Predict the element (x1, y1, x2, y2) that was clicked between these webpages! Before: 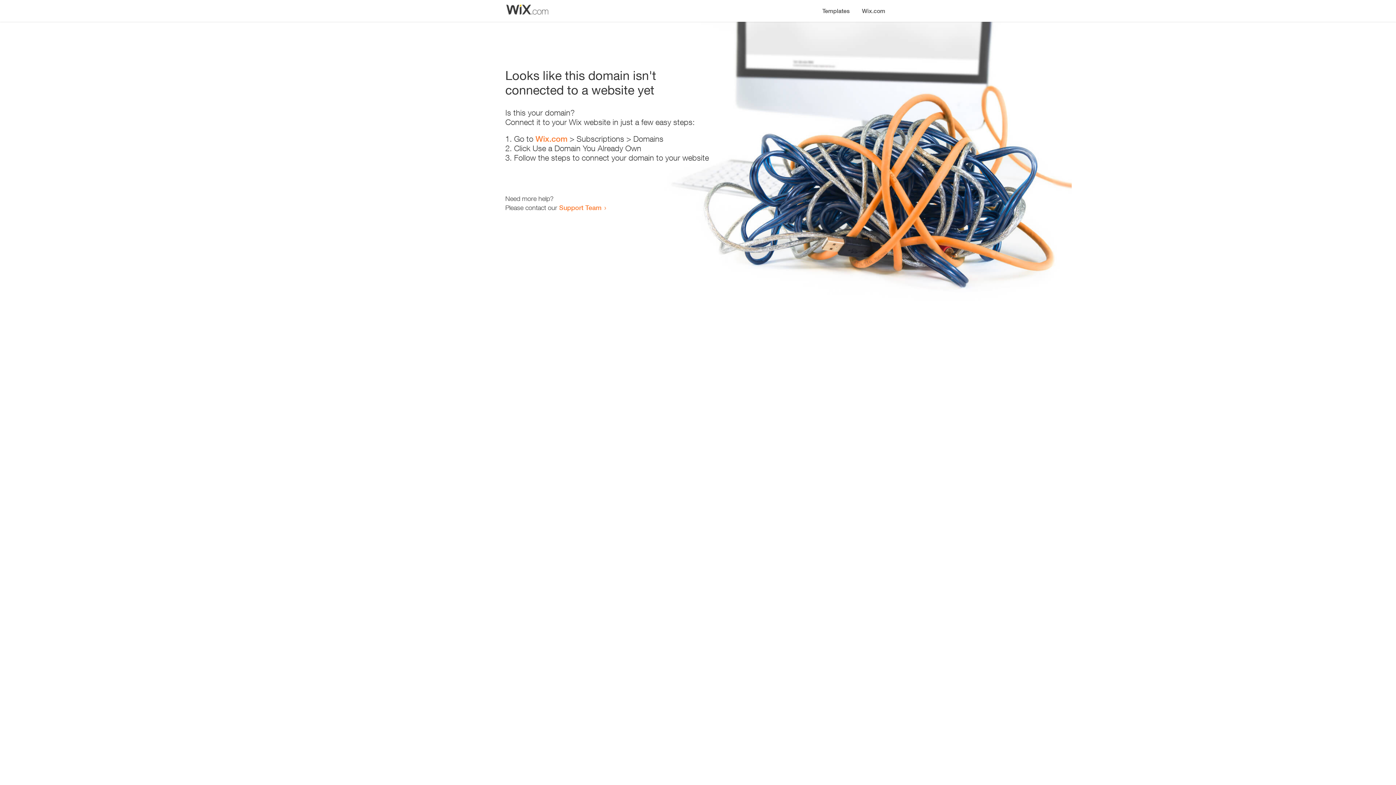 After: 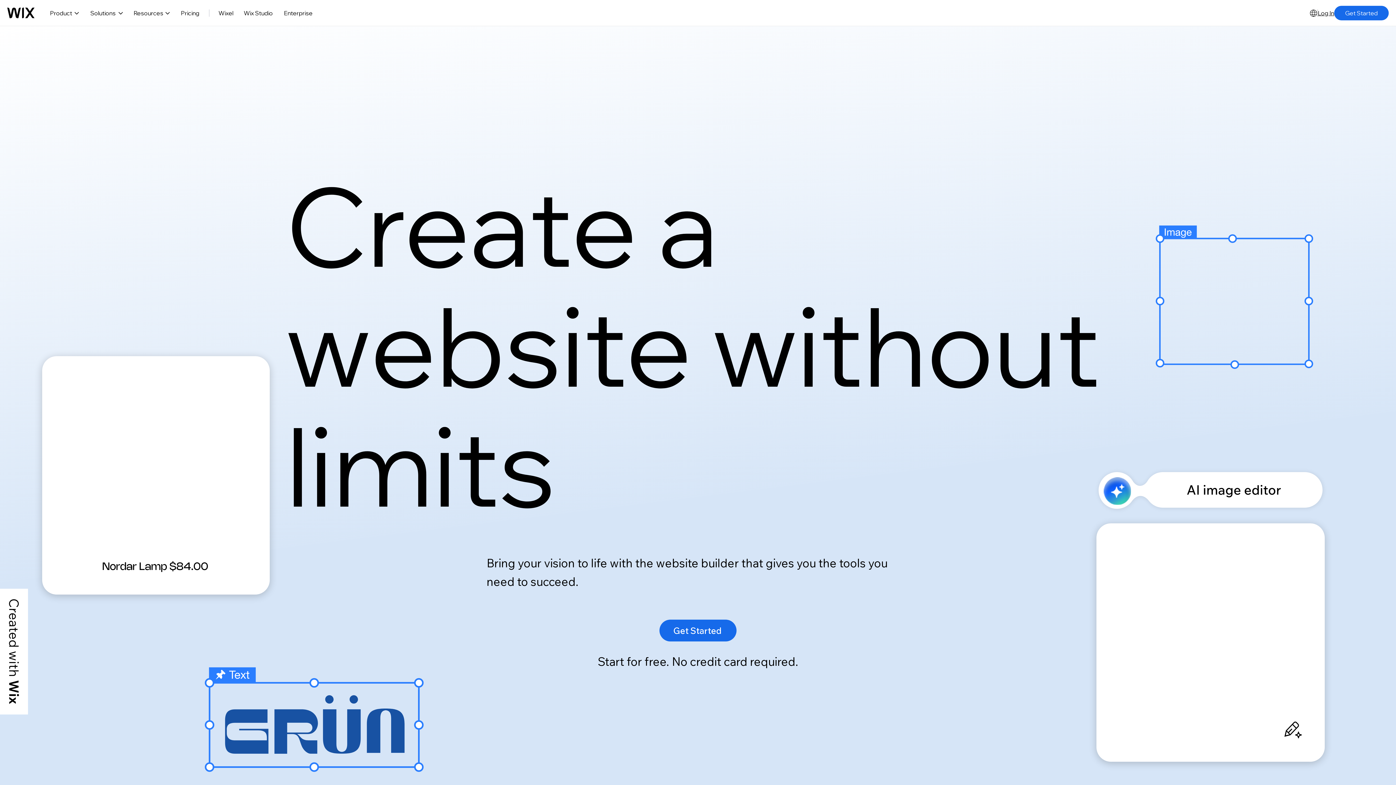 Action: label: Wix.com bbox: (535, 134, 567, 143)